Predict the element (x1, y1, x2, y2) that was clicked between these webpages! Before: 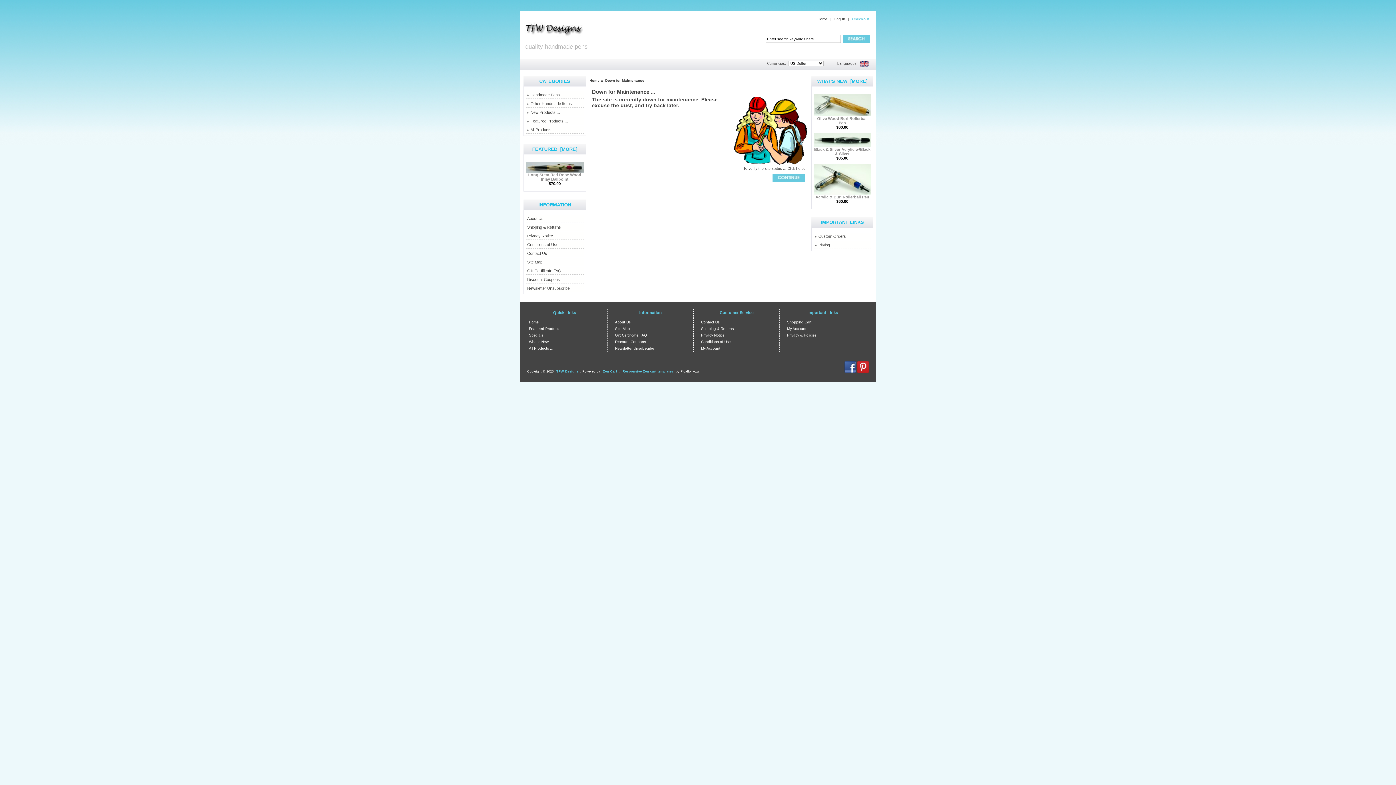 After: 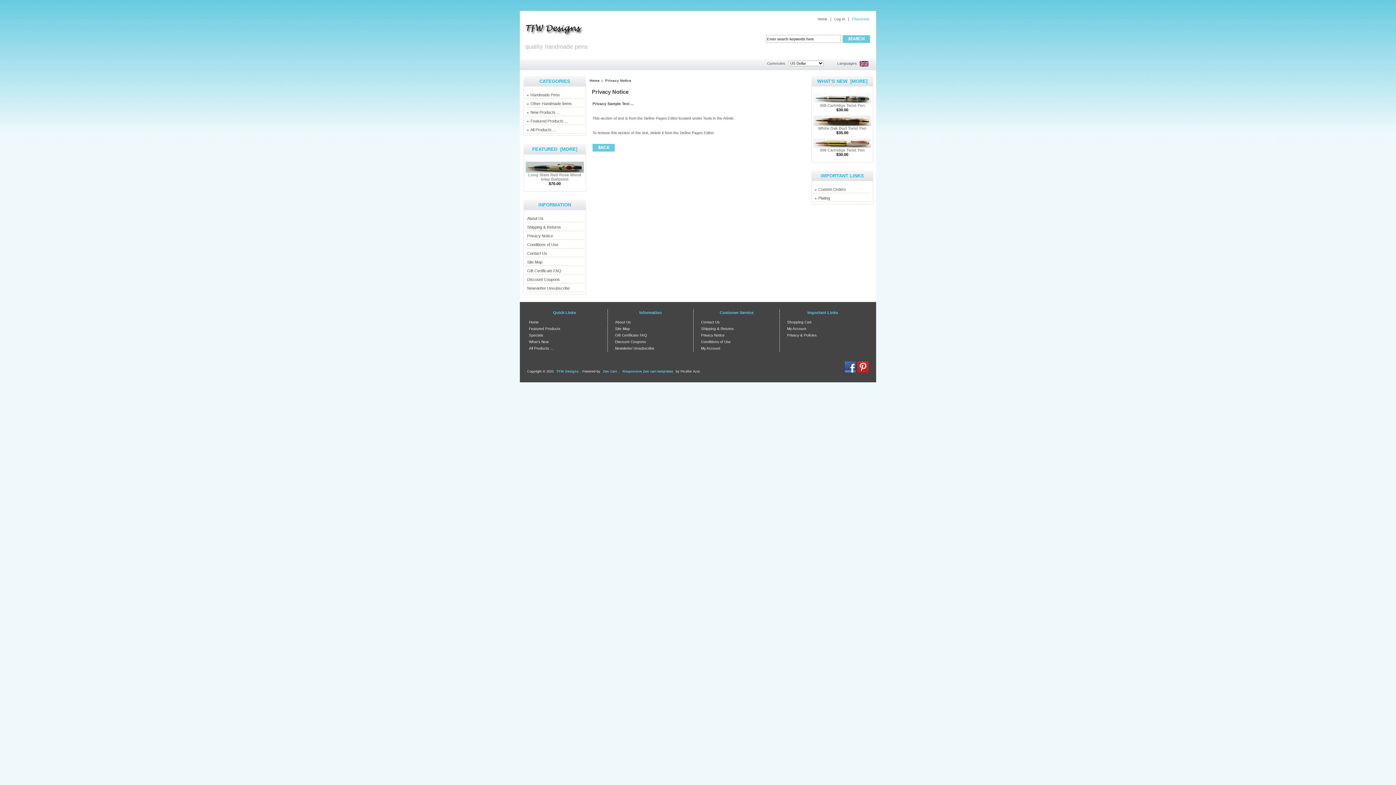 Action: bbox: (693, 332, 779, 338) label: Privacy Notice